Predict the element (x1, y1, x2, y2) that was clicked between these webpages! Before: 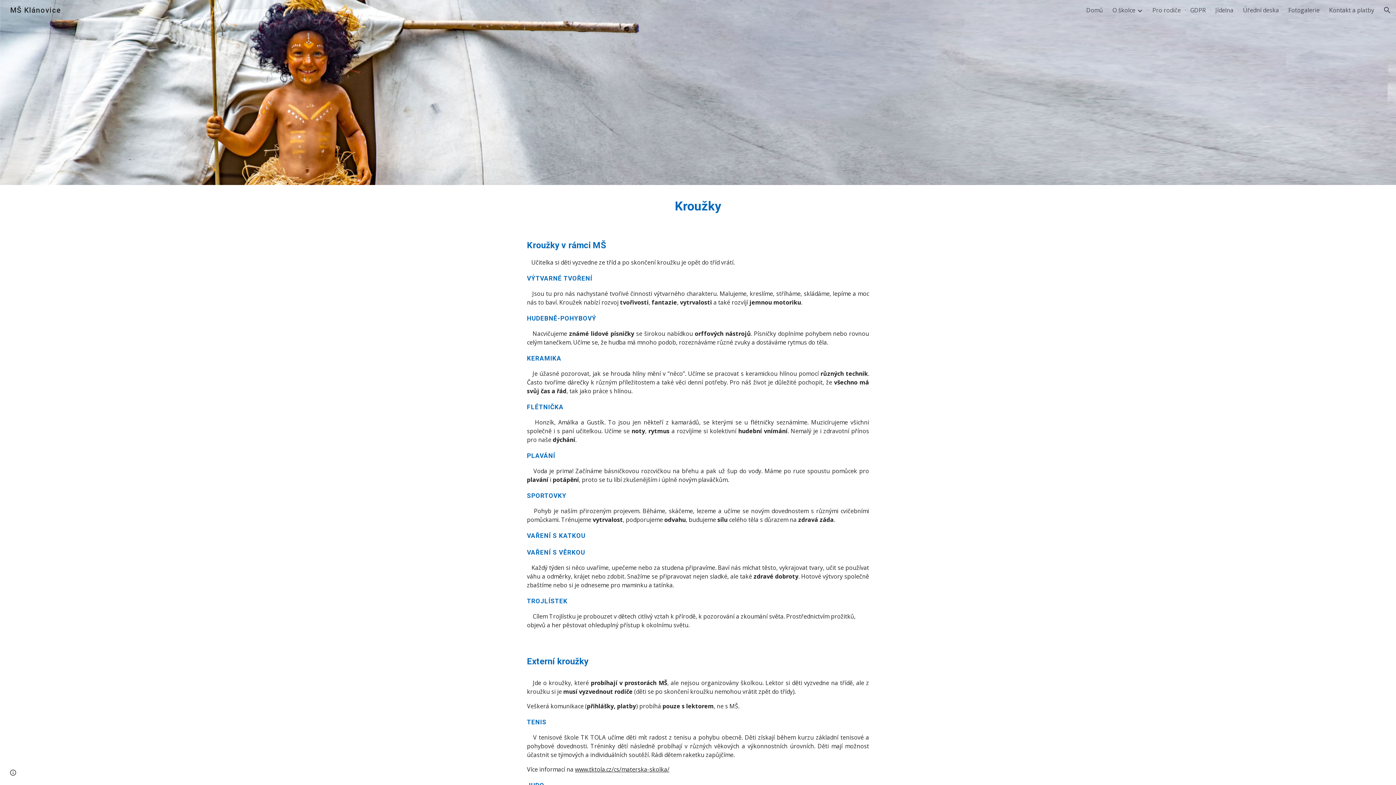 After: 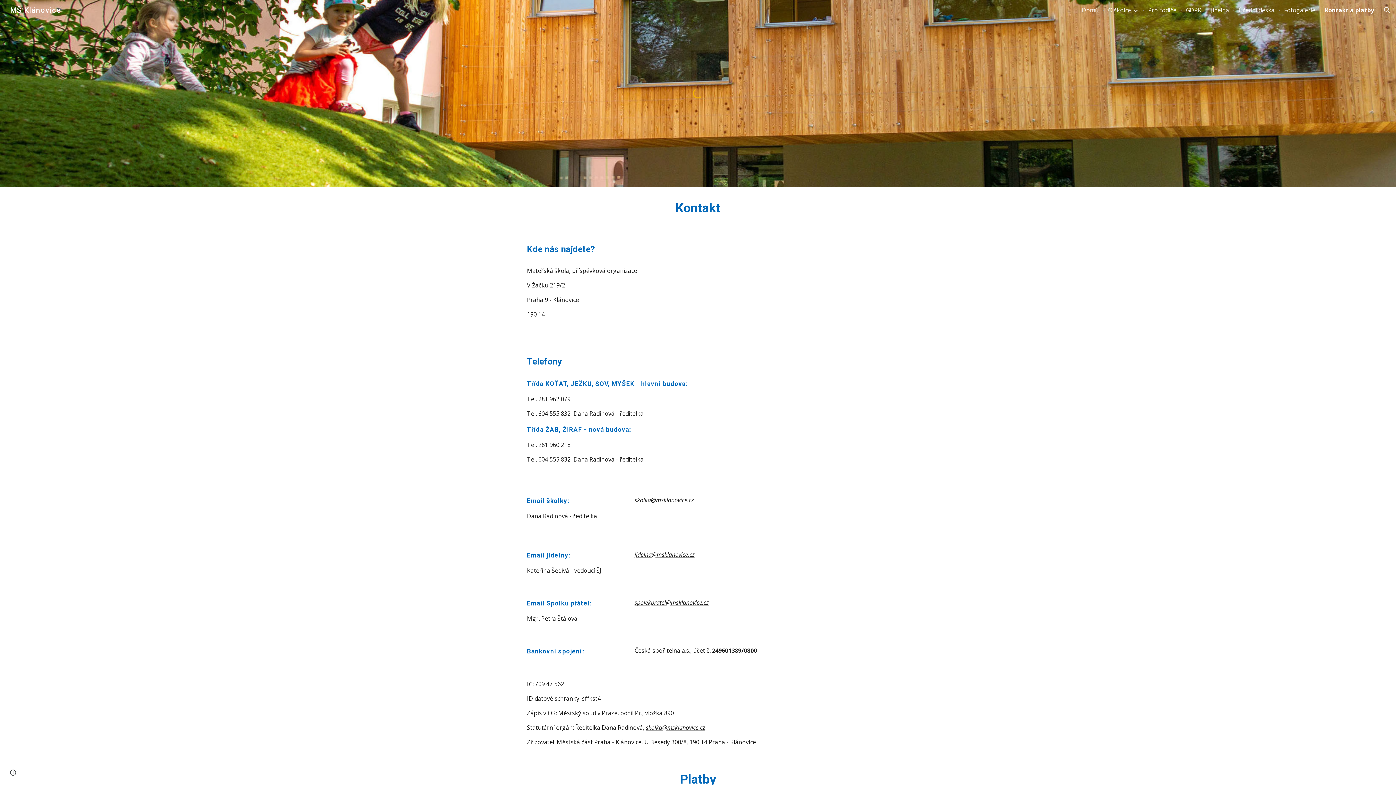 Action: label: Kontakt a platby bbox: (1329, 6, 1374, 14)